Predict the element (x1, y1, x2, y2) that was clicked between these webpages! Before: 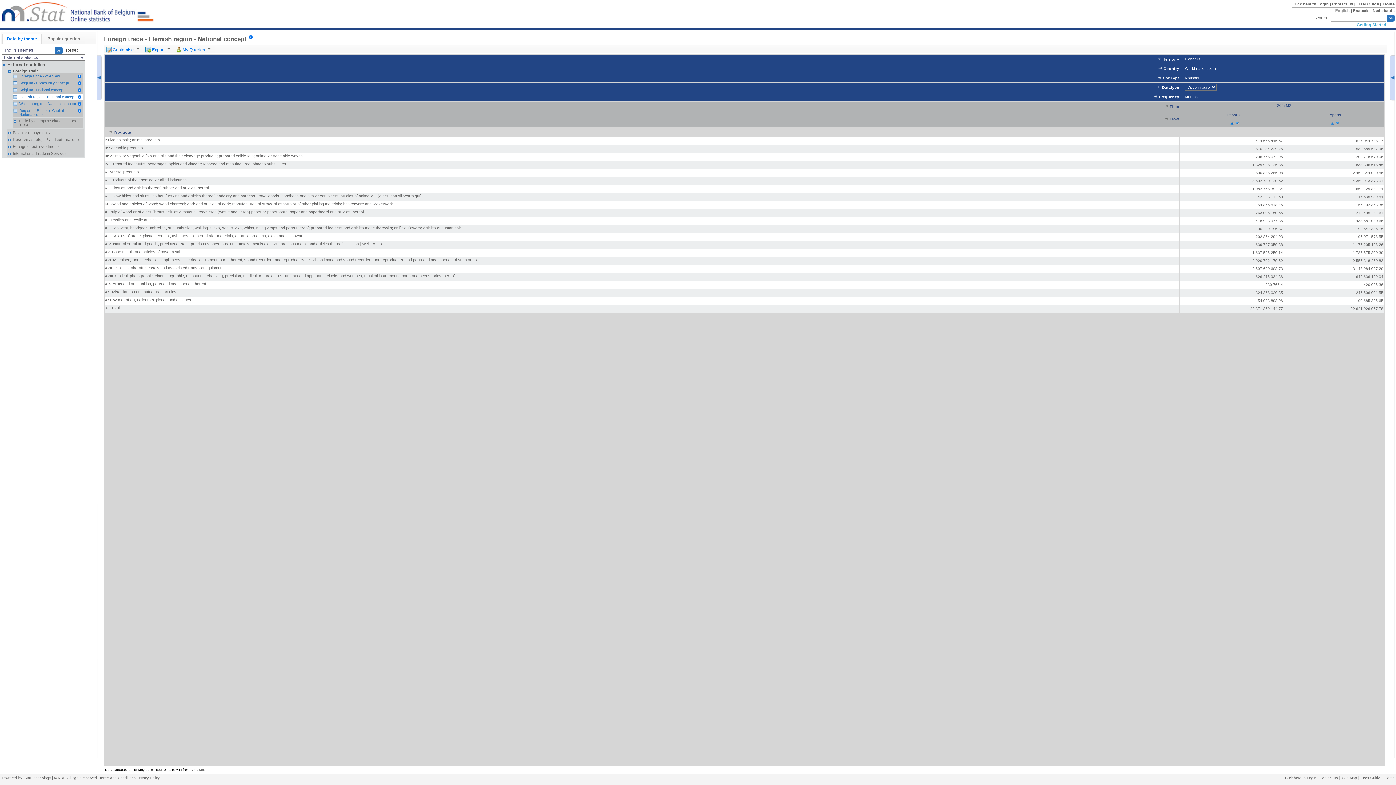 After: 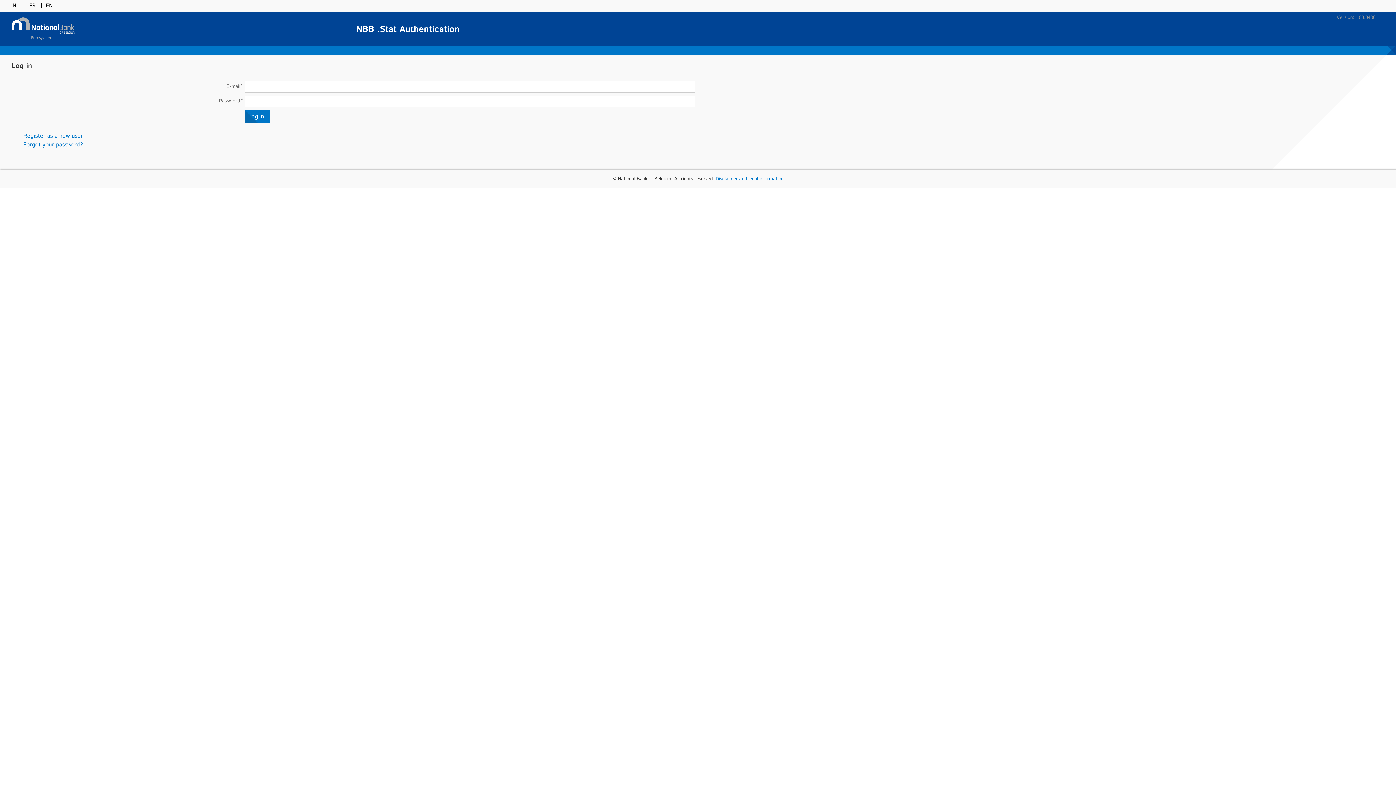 Action: label: Click here to Login |  bbox: (1285, 776, 1320, 780)